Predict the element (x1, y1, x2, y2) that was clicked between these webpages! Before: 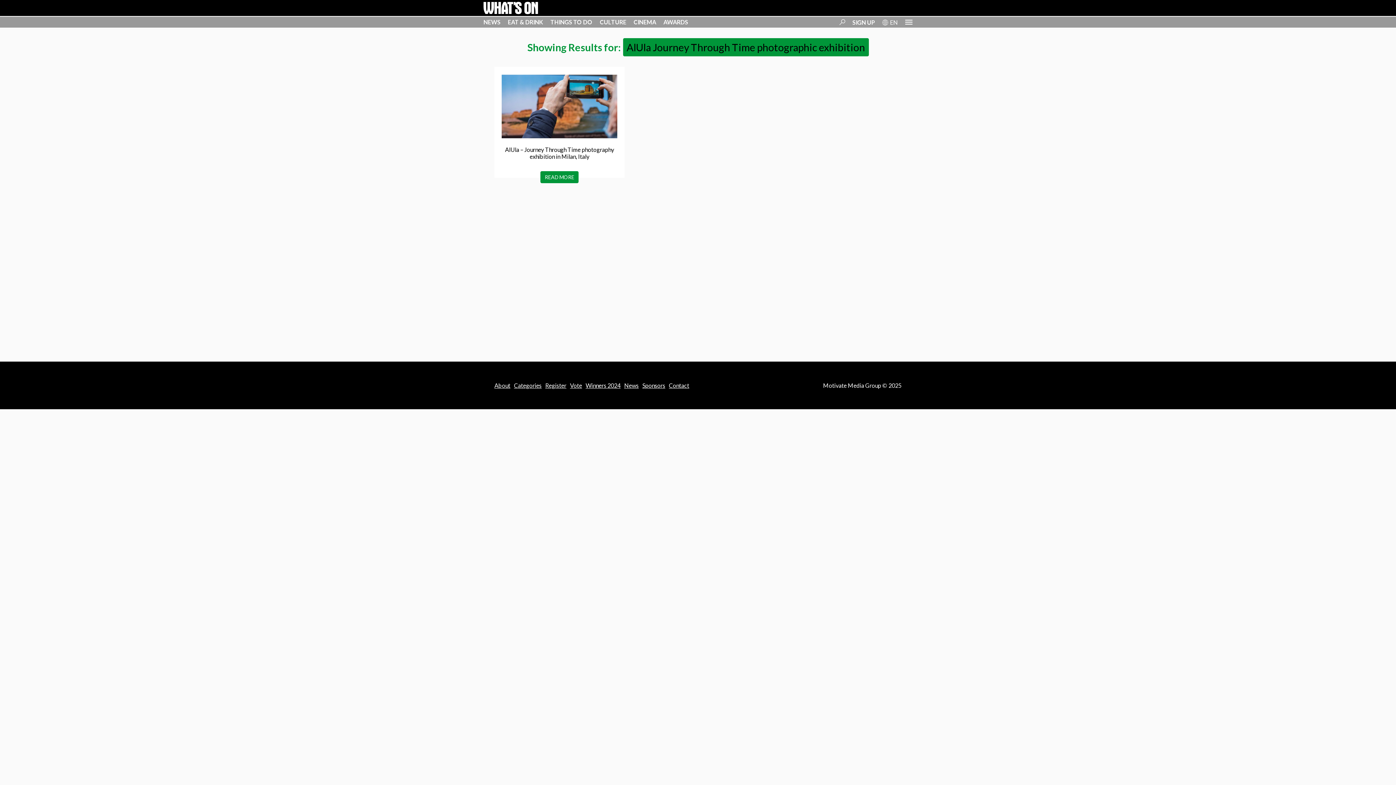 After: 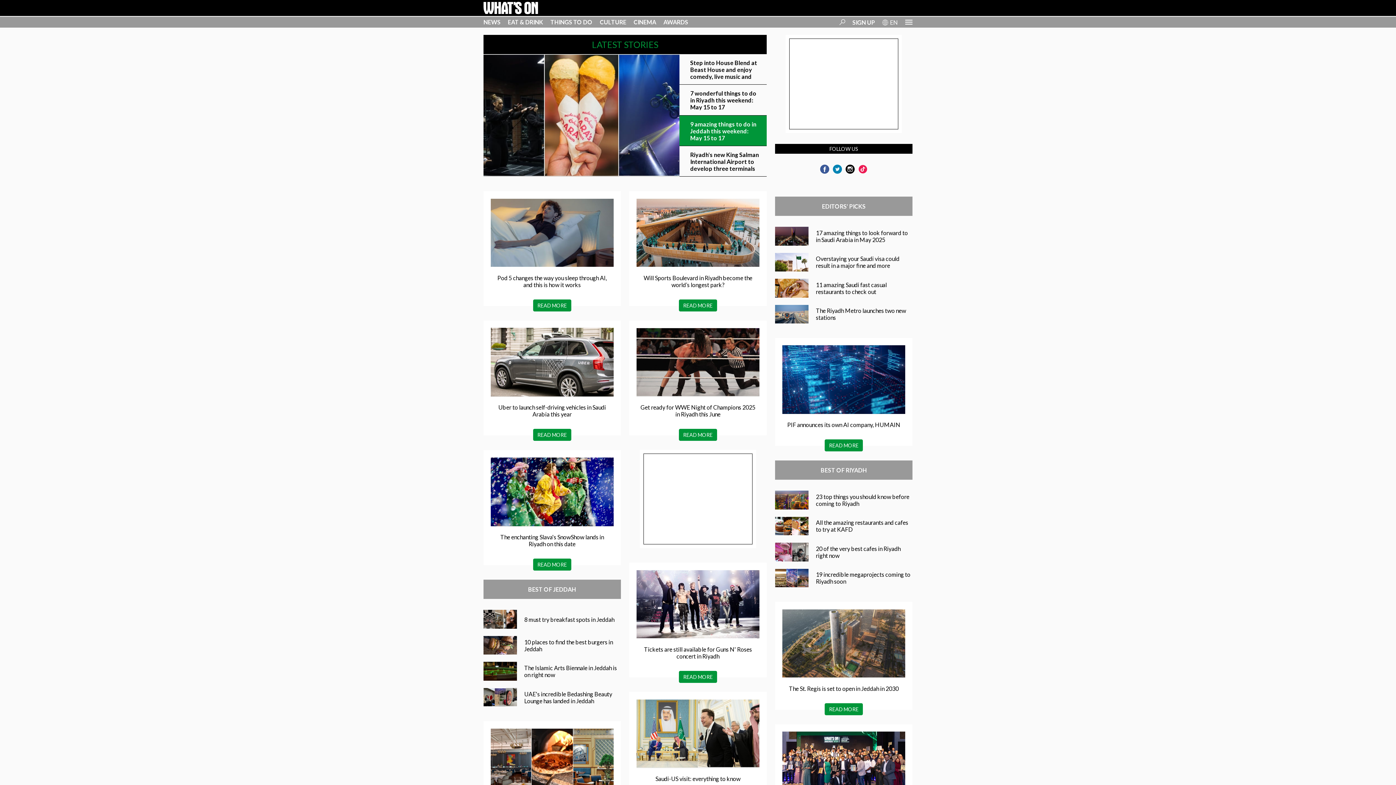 Action: bbox: (483, 1, 538, 14)